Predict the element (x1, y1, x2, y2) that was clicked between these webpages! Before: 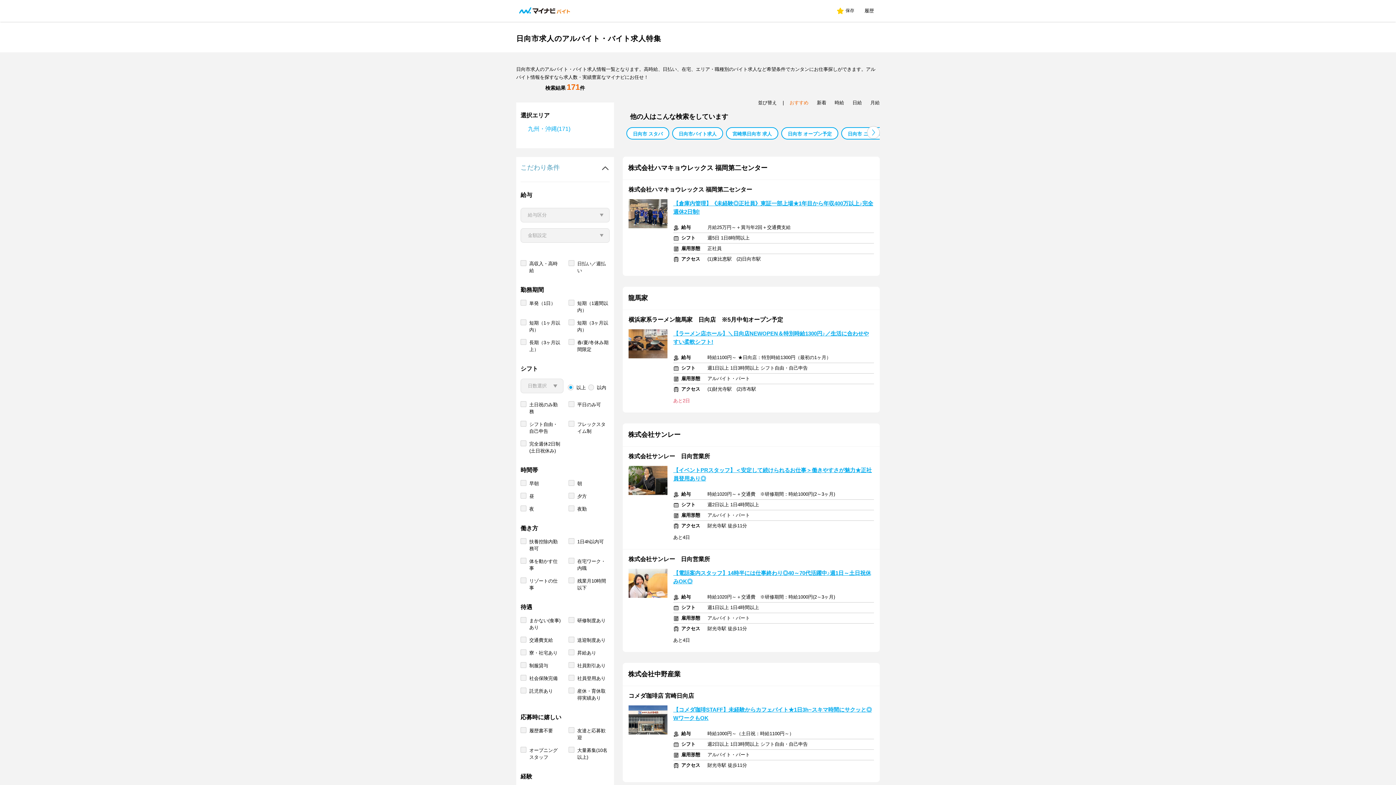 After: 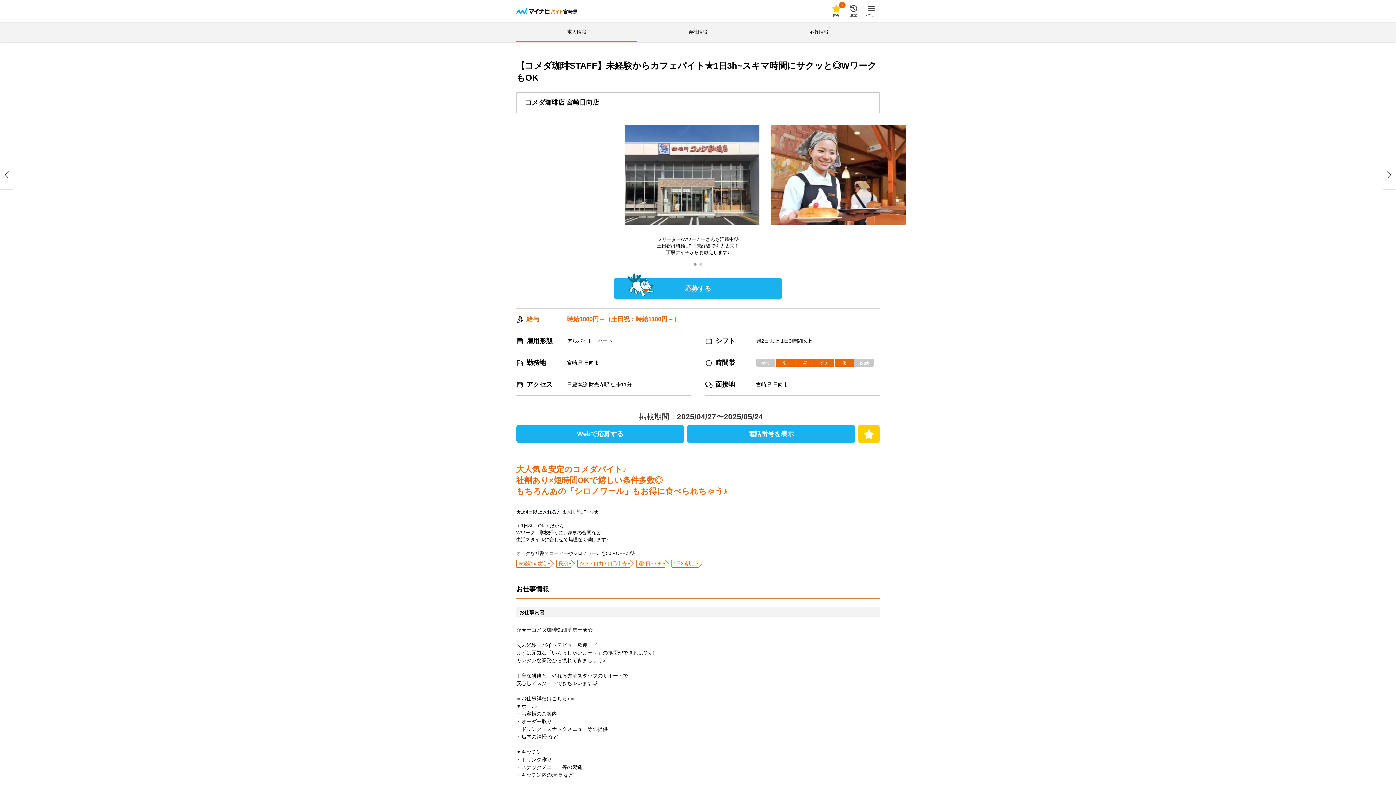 Action: bbox: (622, 686, 880, 782)